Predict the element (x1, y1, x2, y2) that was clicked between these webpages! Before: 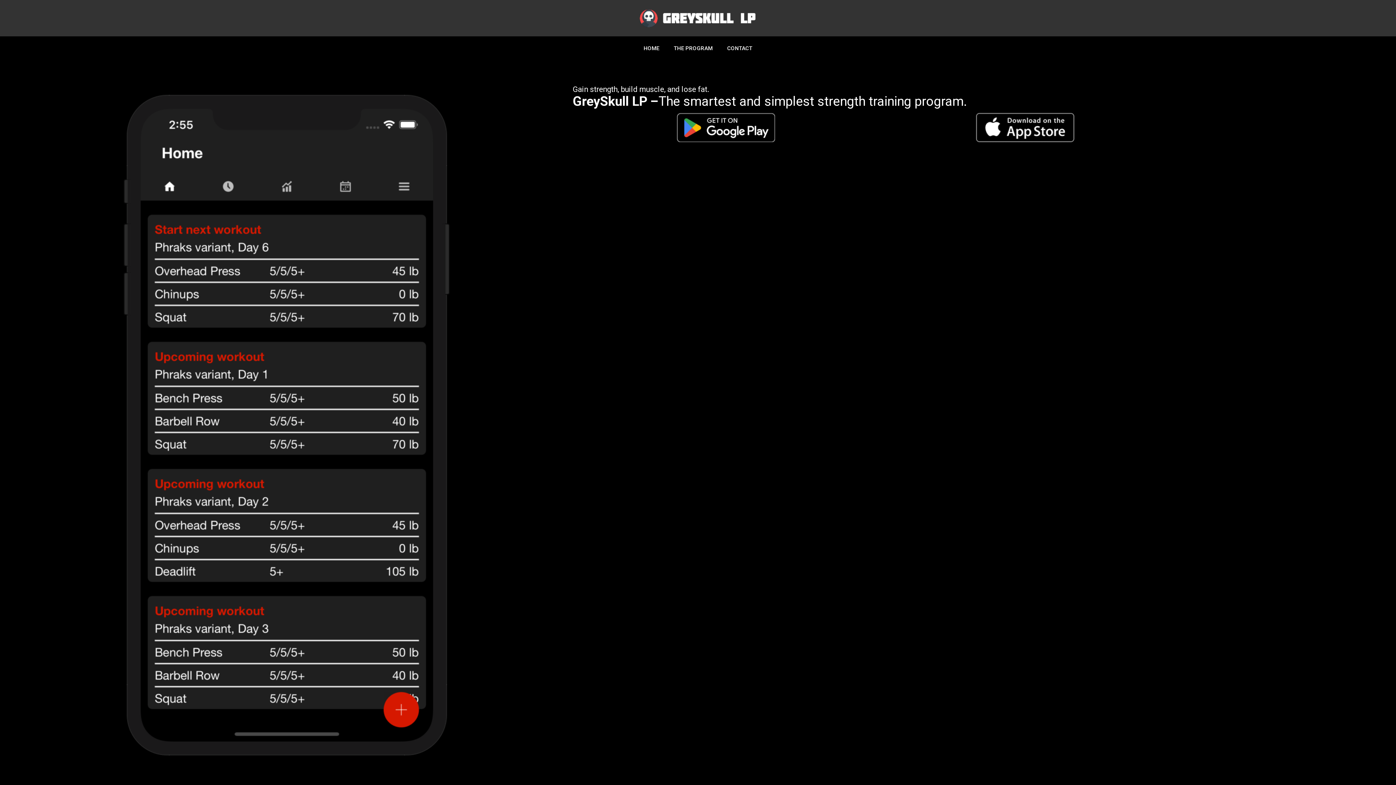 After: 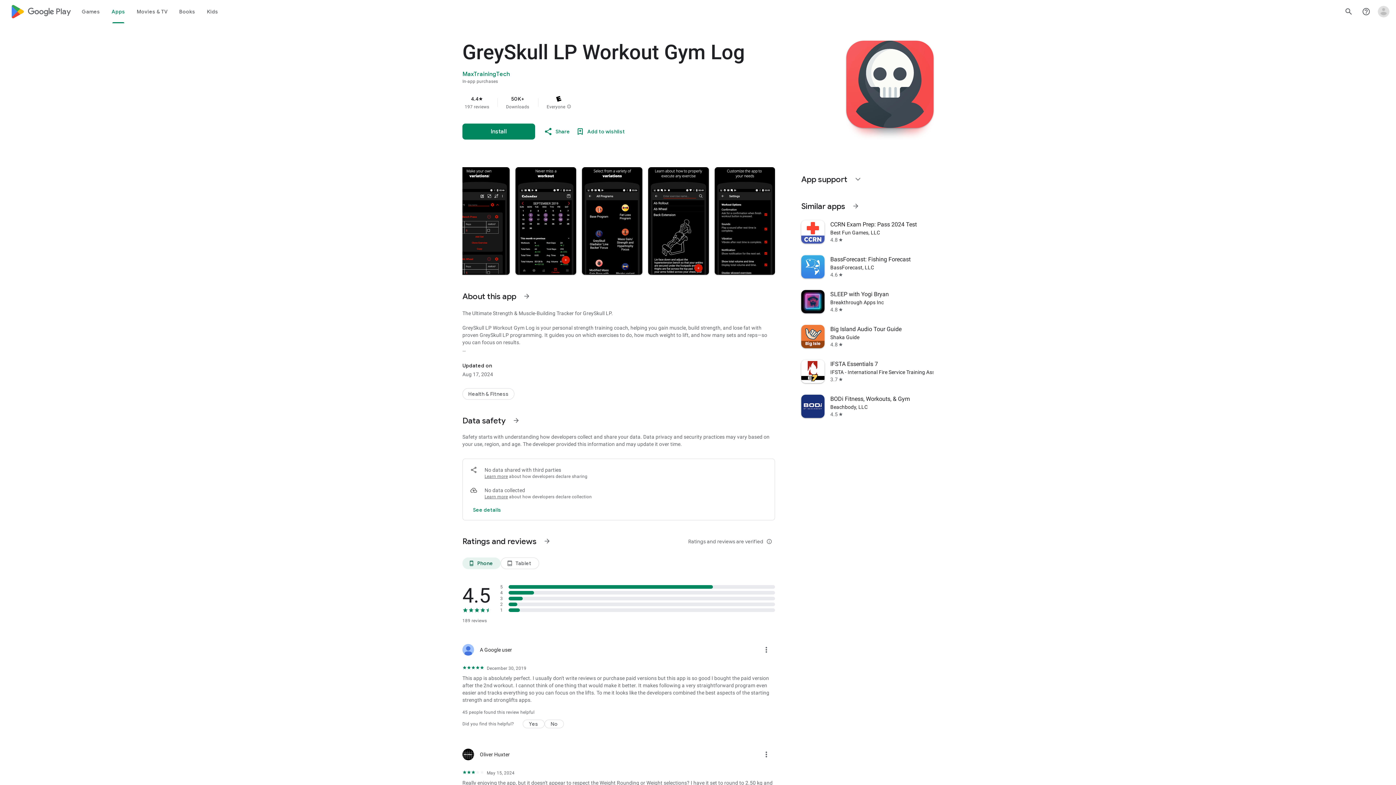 Action: bbox: (677, 113, 775, 142)